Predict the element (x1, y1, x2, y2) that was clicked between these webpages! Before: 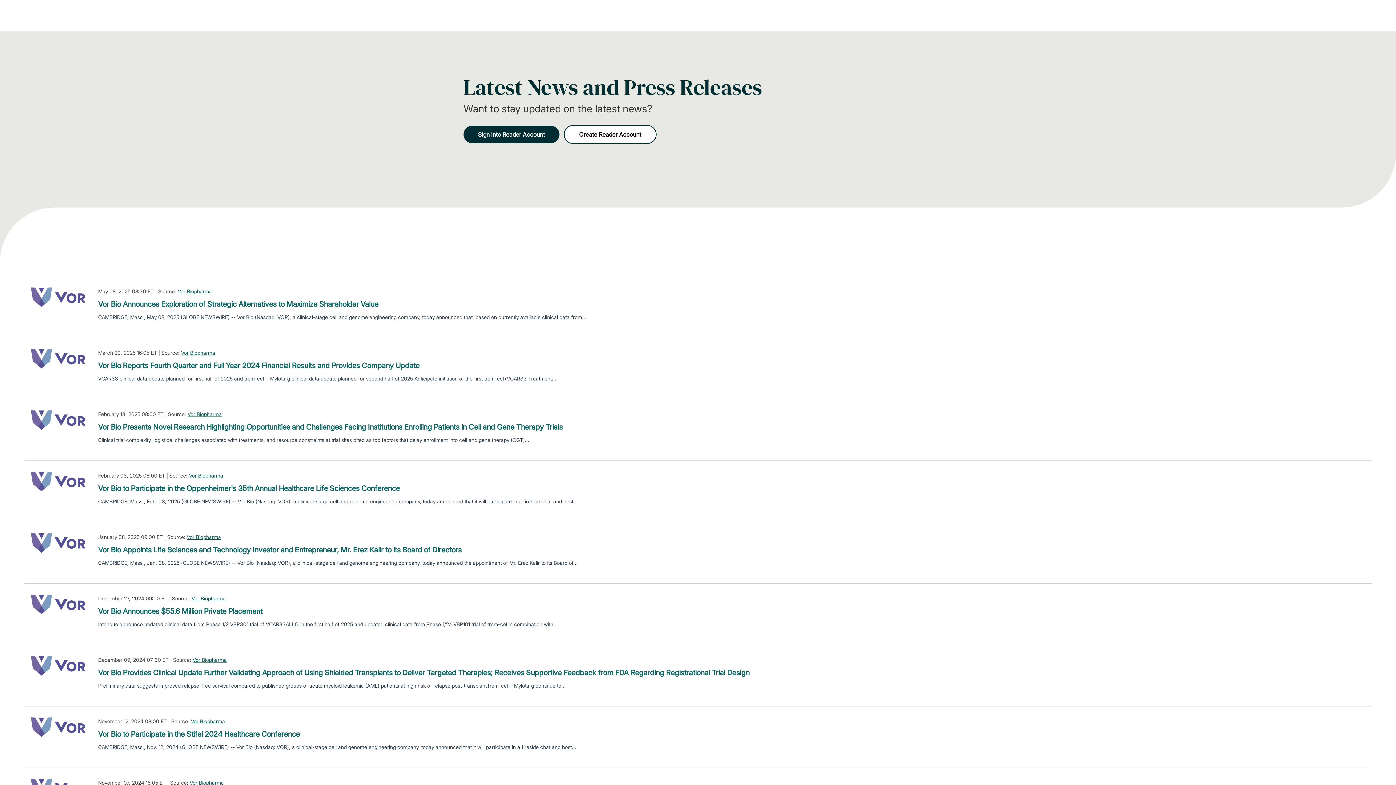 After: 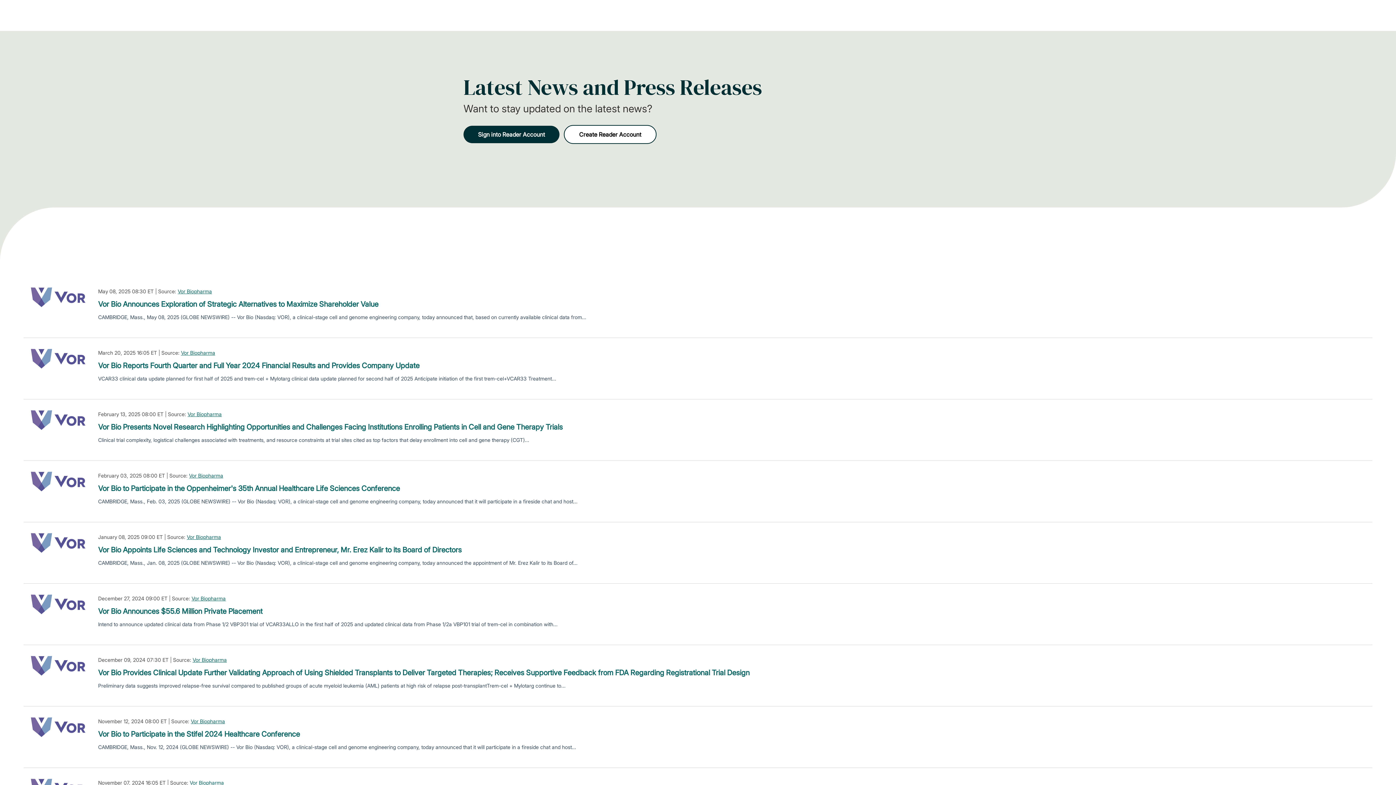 Action: label: Vor Biopharma bbox: (191, 594, 225, 602)